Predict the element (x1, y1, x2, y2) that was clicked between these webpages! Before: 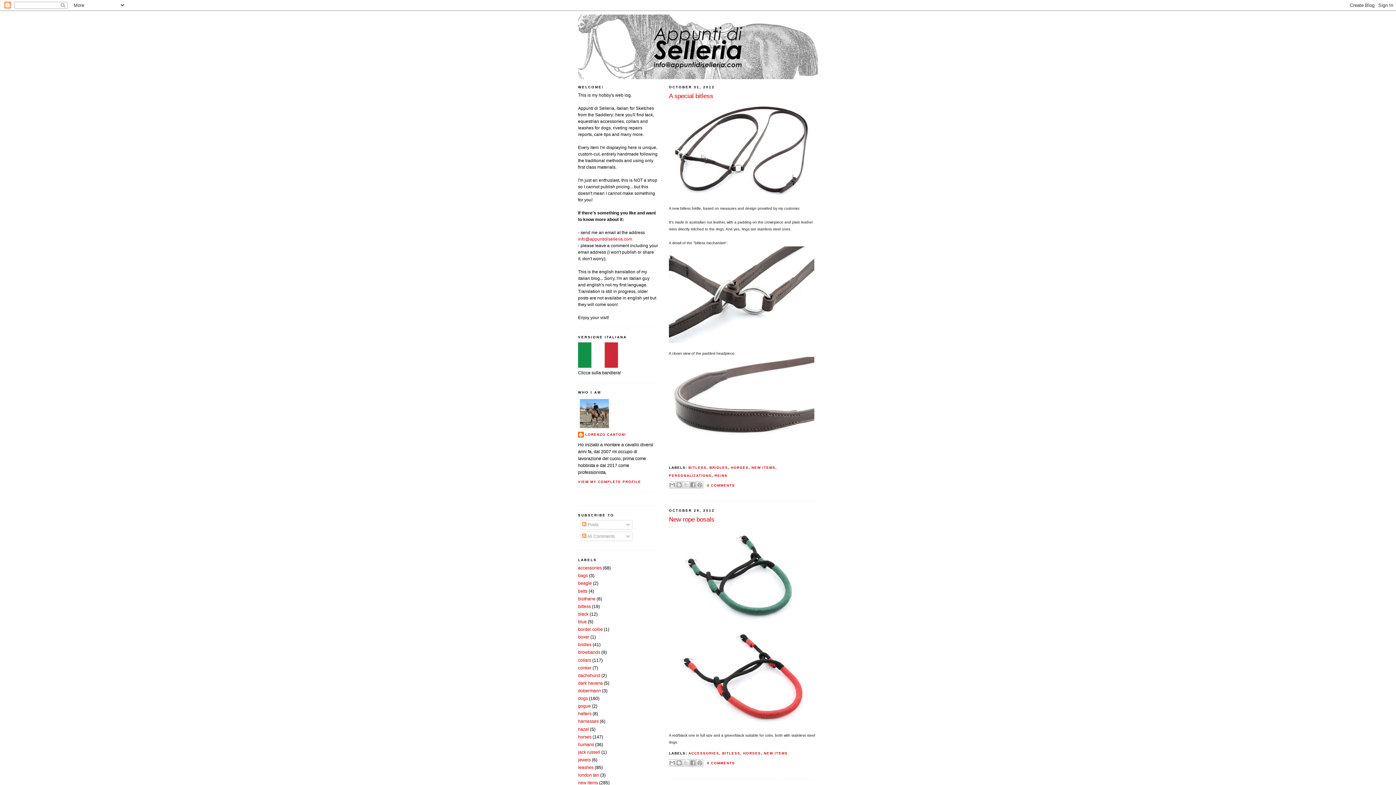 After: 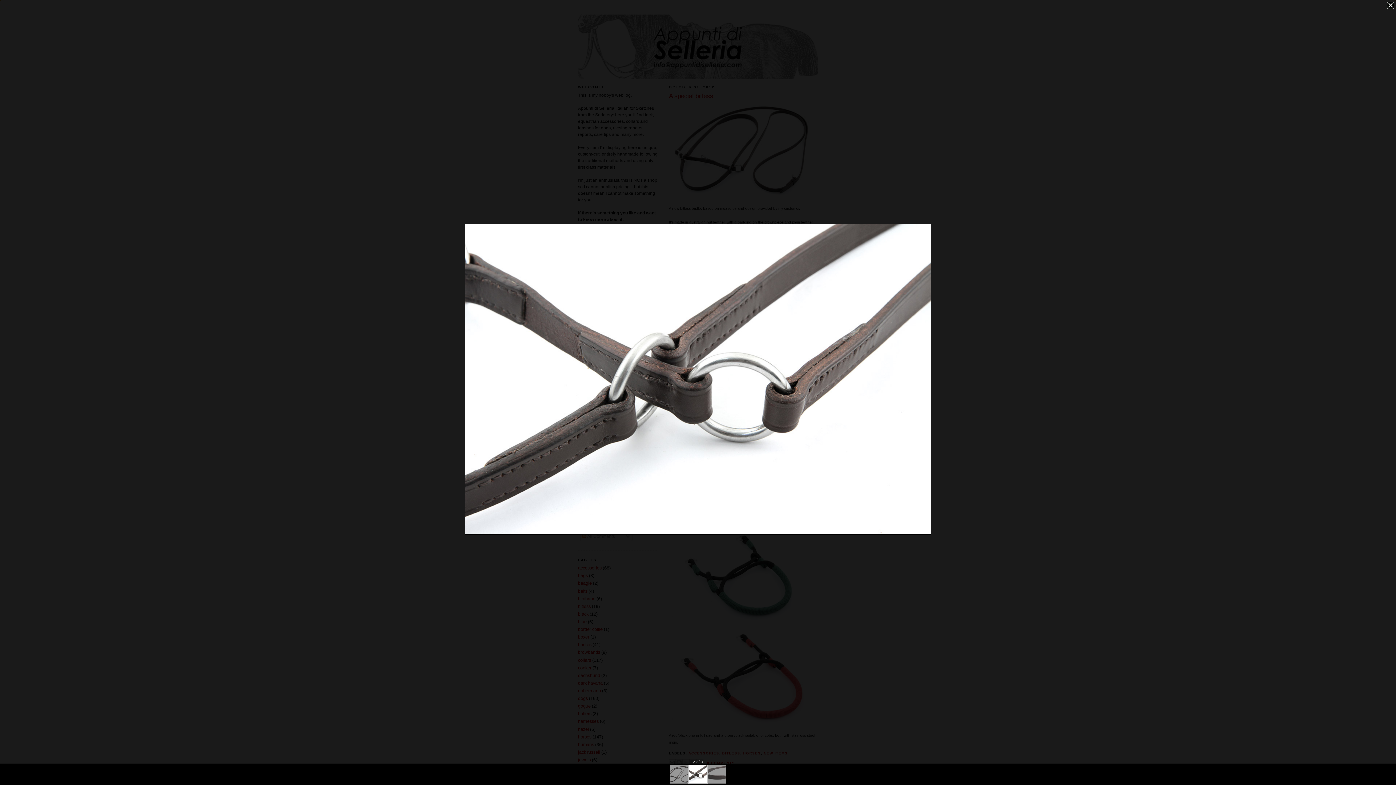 Action: bbox: (669, 246, 814, 345)